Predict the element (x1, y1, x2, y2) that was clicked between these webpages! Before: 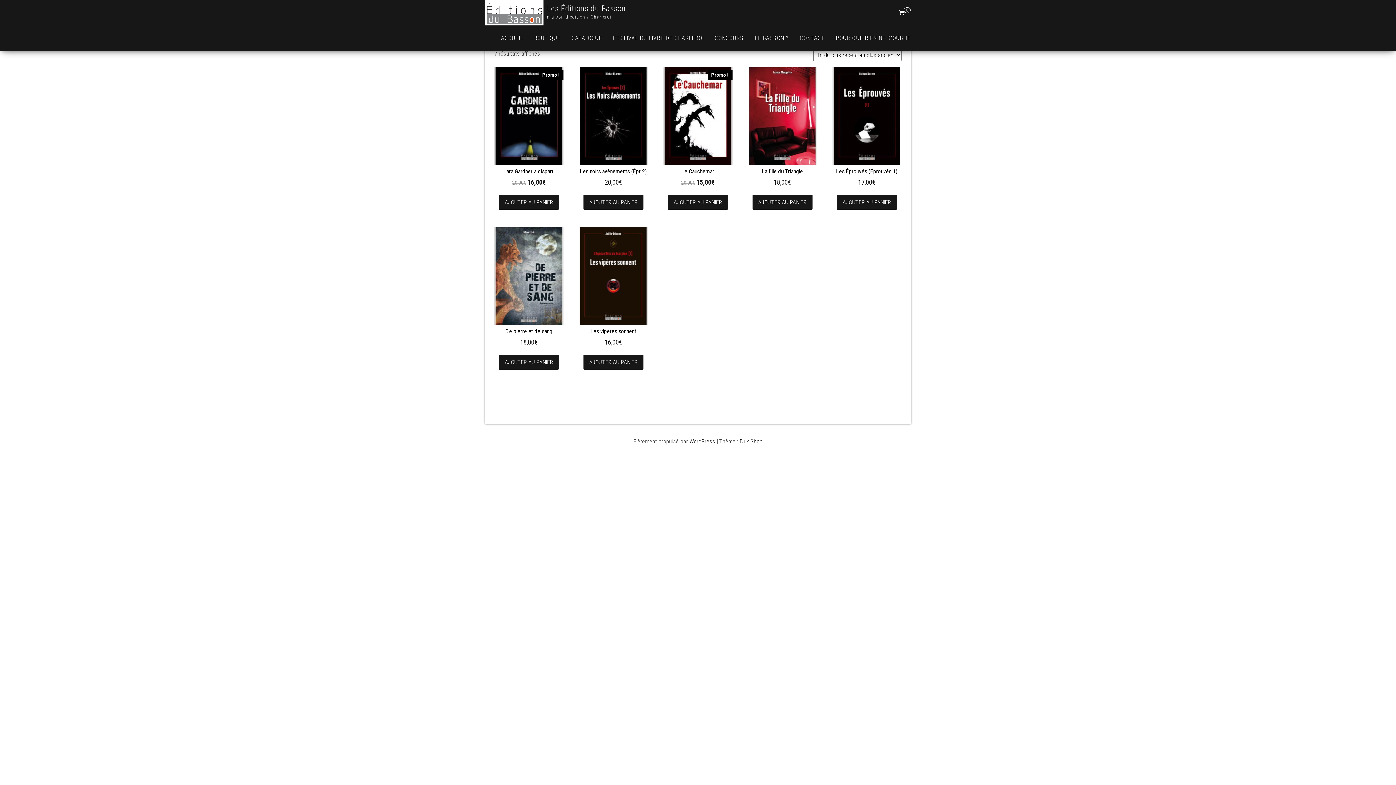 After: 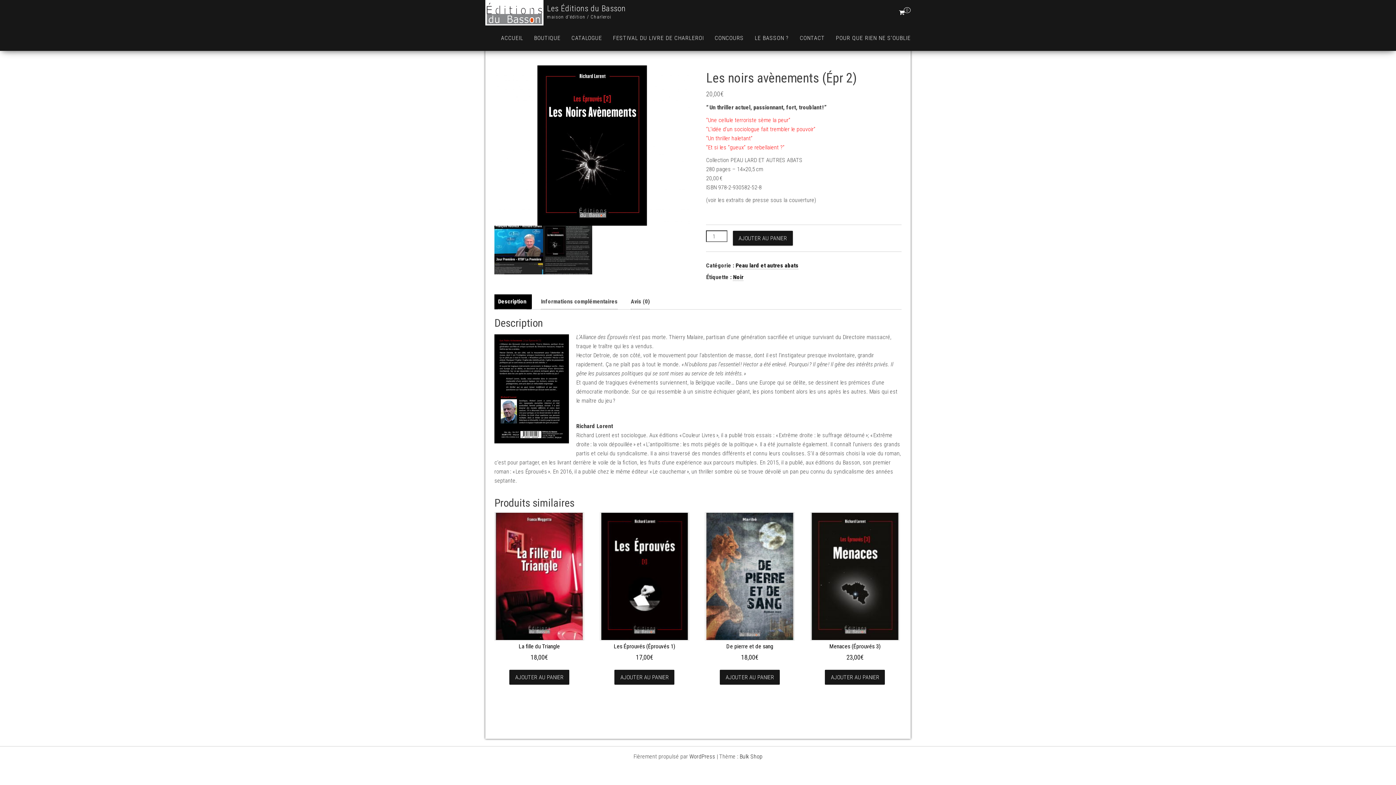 Action: label: Les noirs avènements (Épr 2)
20,00€ bbox: (579, 66, 648, 187)